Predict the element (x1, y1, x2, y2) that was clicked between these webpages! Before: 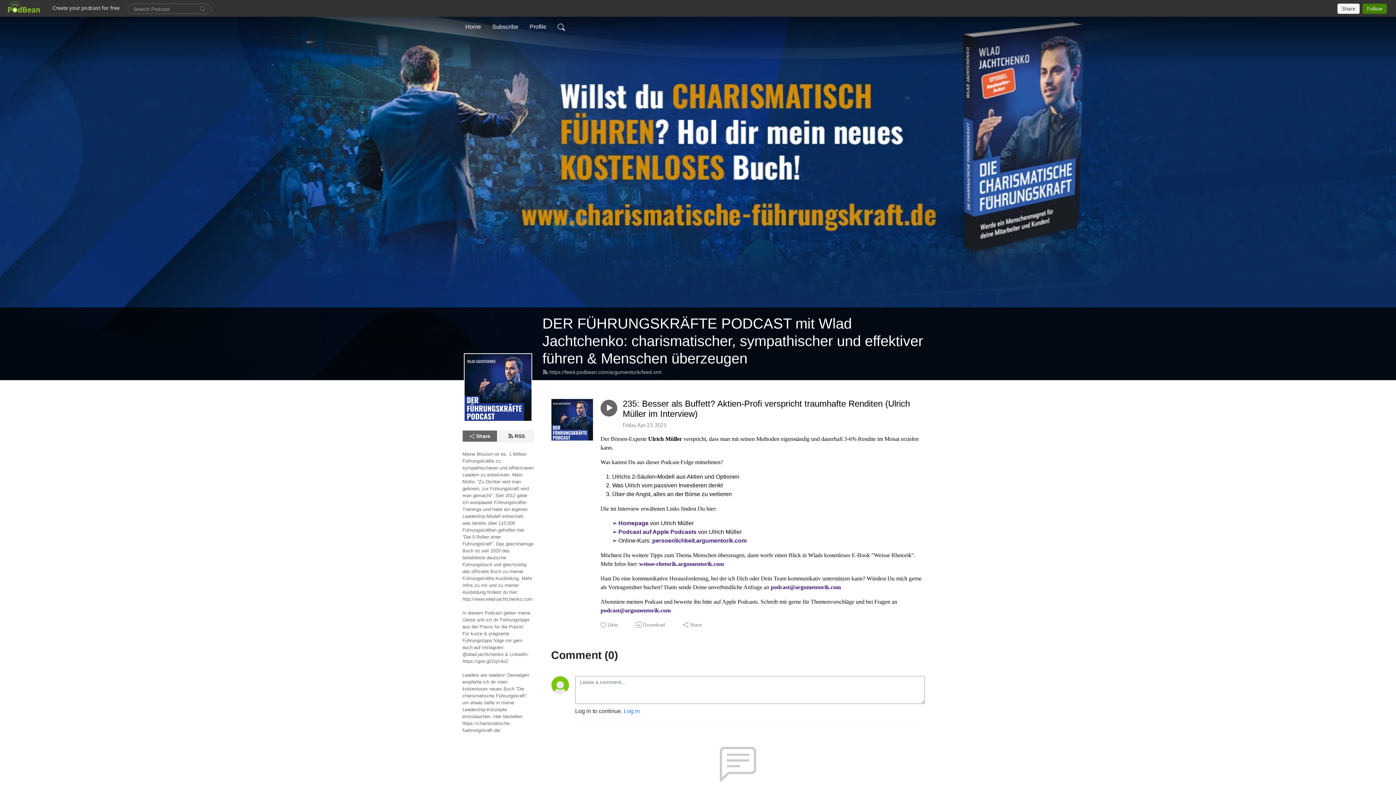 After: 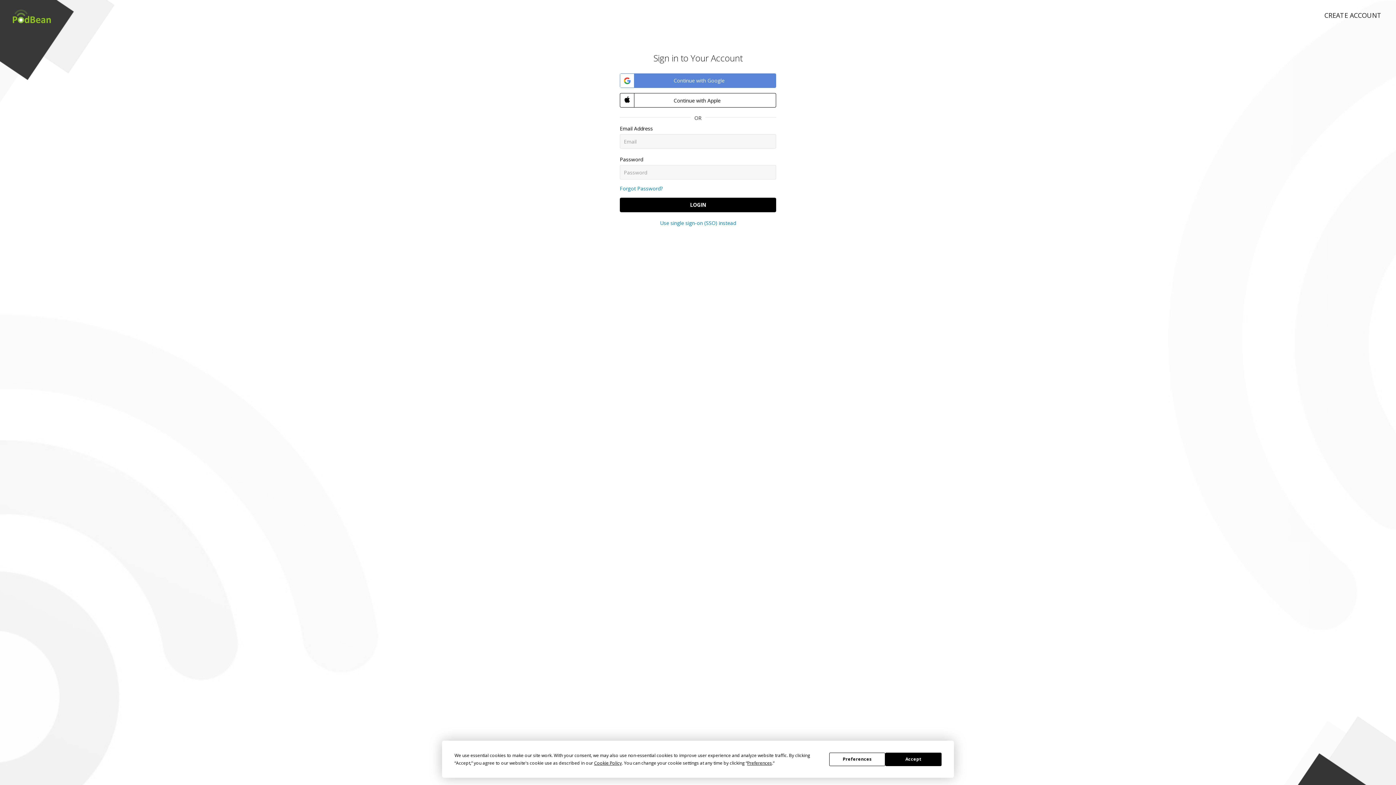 Action: label: Likes bbox: (600, 621, 619, 628)